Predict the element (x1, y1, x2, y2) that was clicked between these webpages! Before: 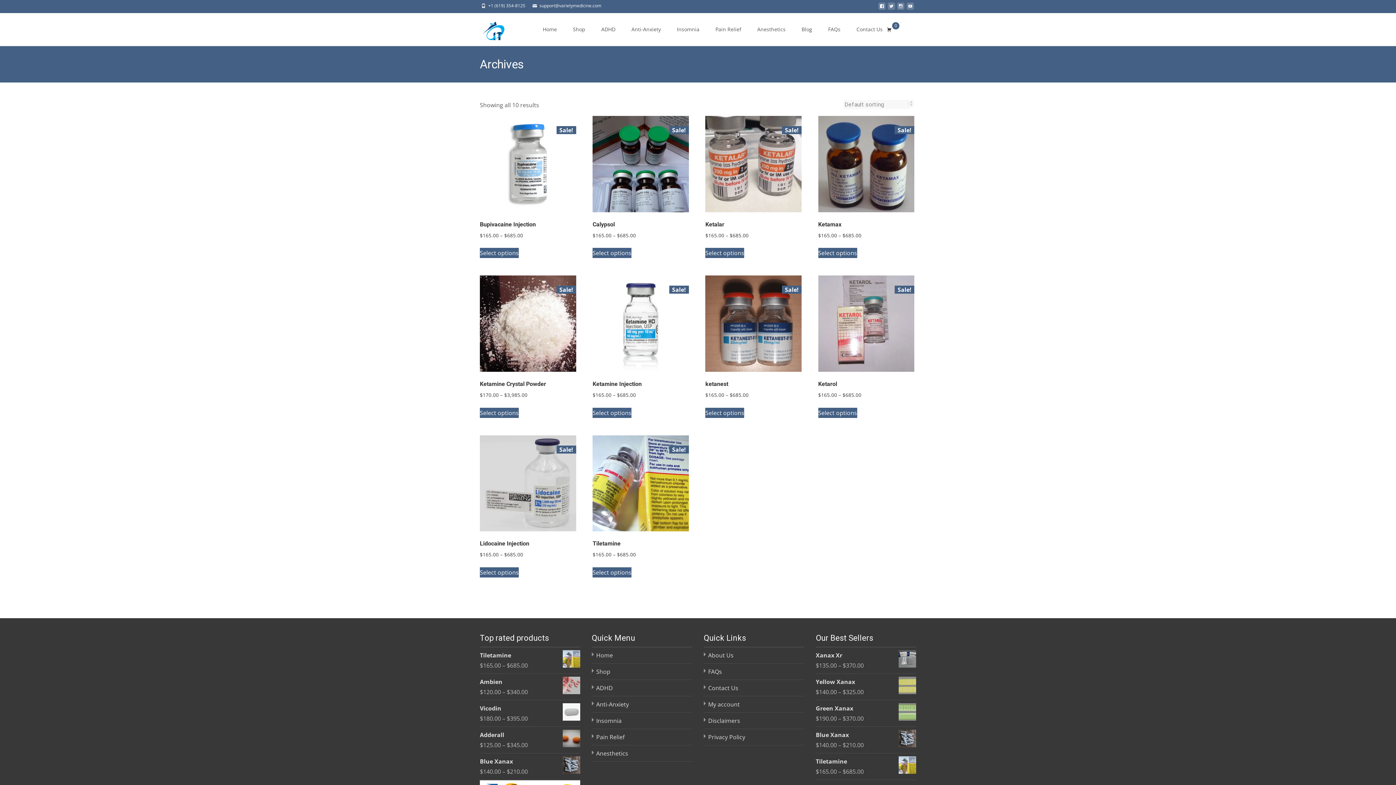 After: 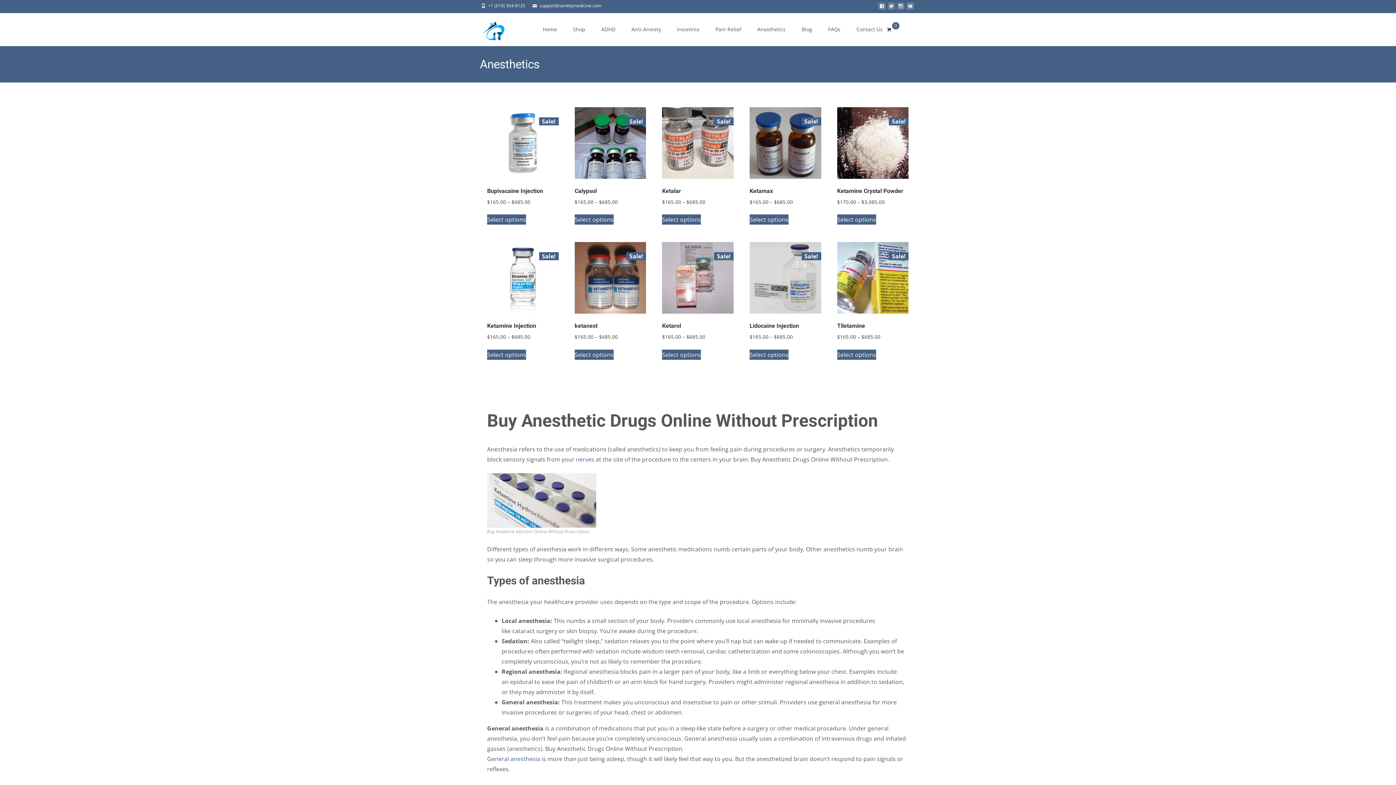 Action: bbox: (596, 749, 628, 757) label: Anesthetics